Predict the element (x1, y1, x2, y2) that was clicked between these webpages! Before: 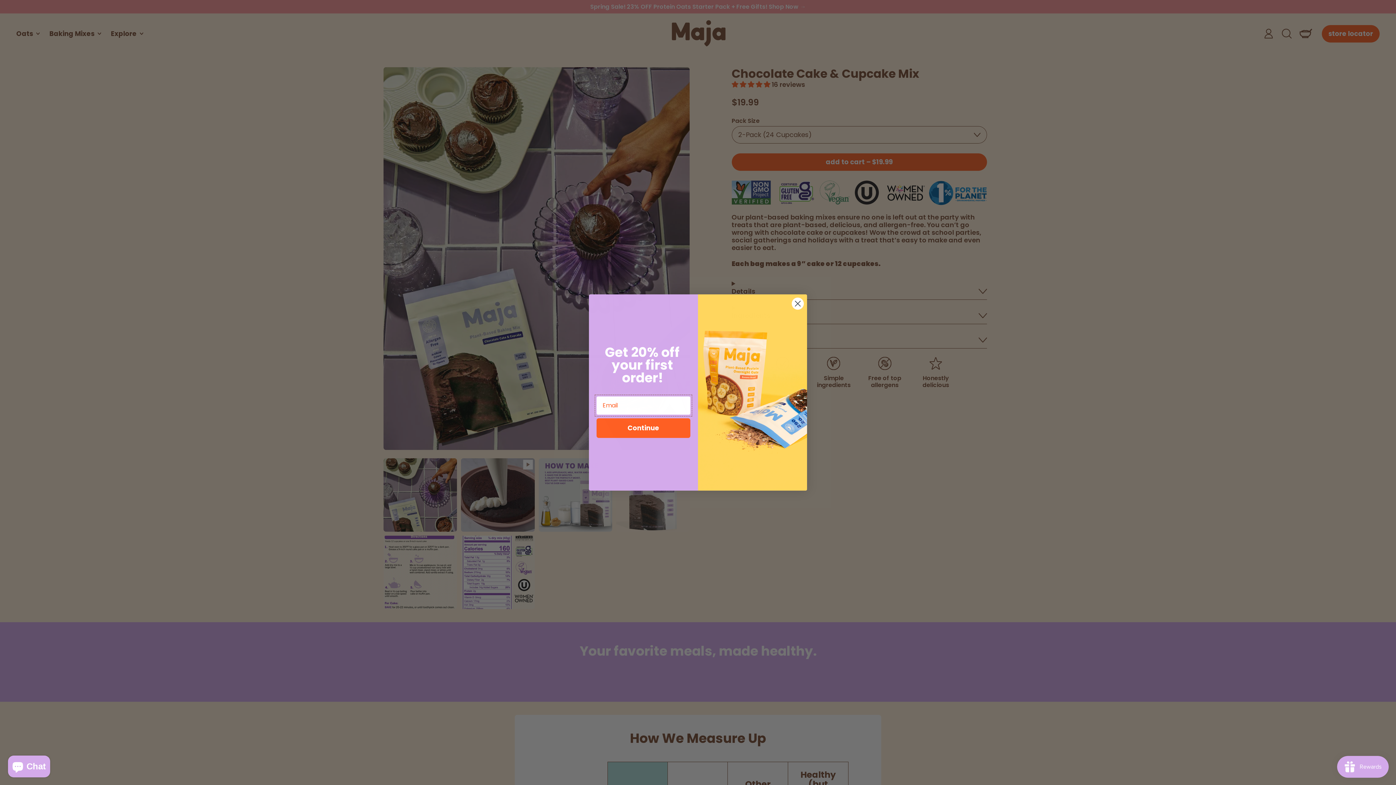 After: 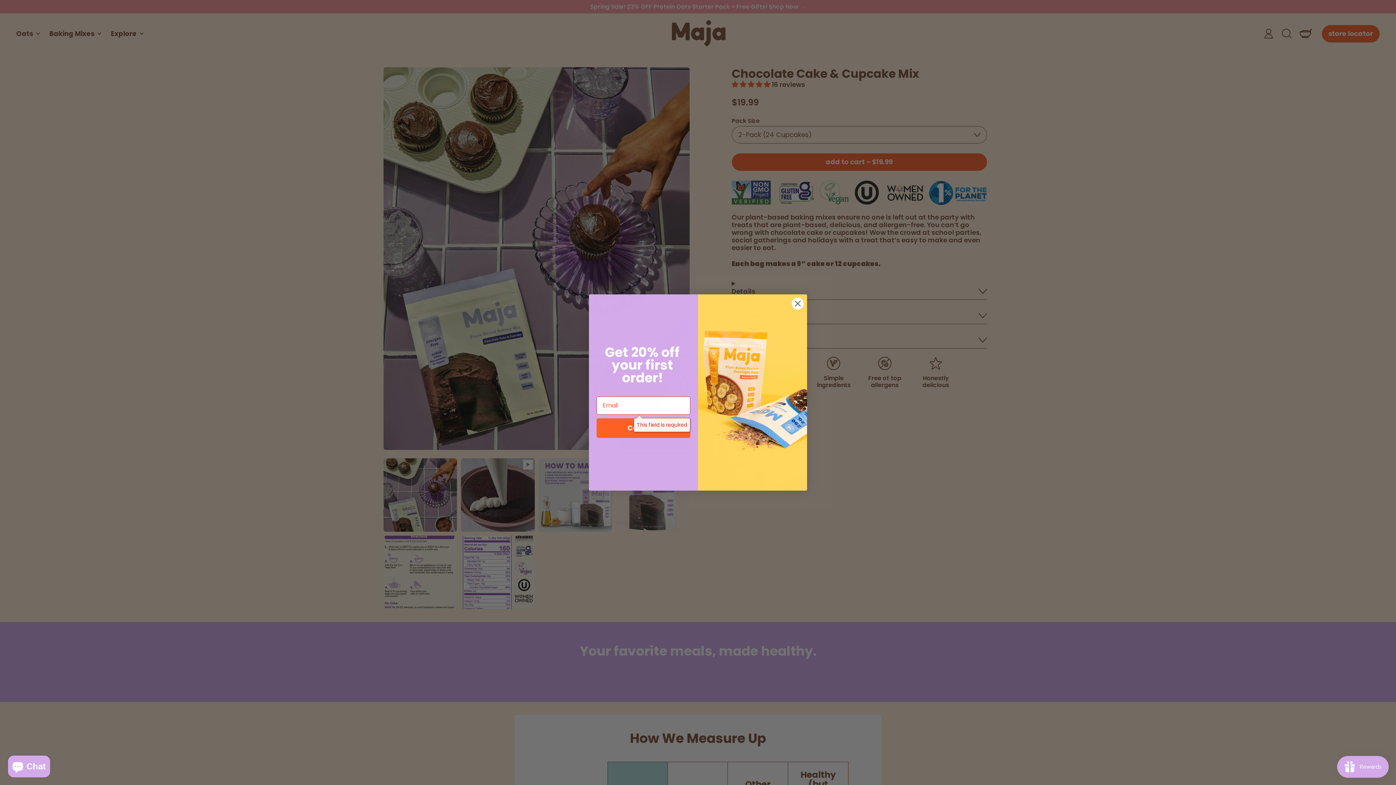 Action: bbox: (596, 418, 690, 438) label: Continue